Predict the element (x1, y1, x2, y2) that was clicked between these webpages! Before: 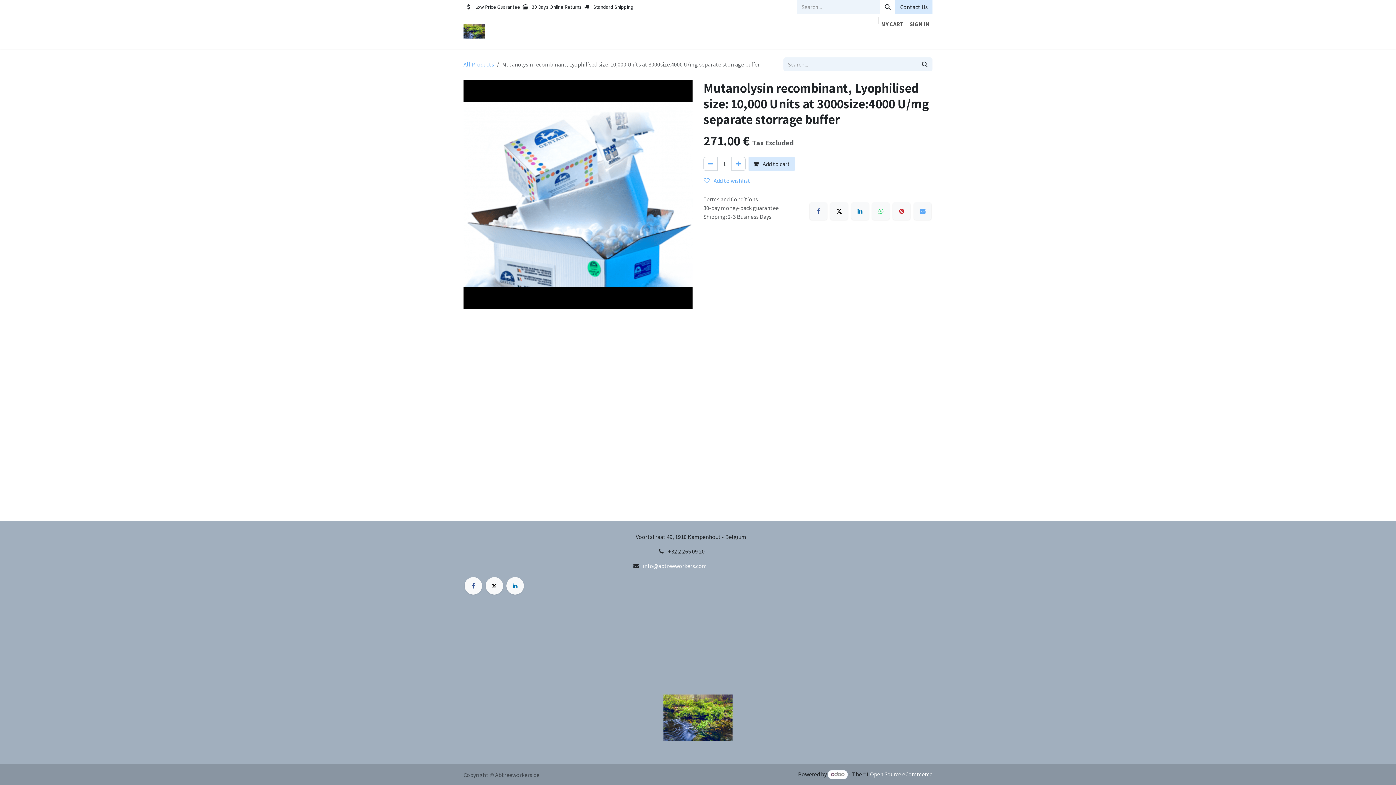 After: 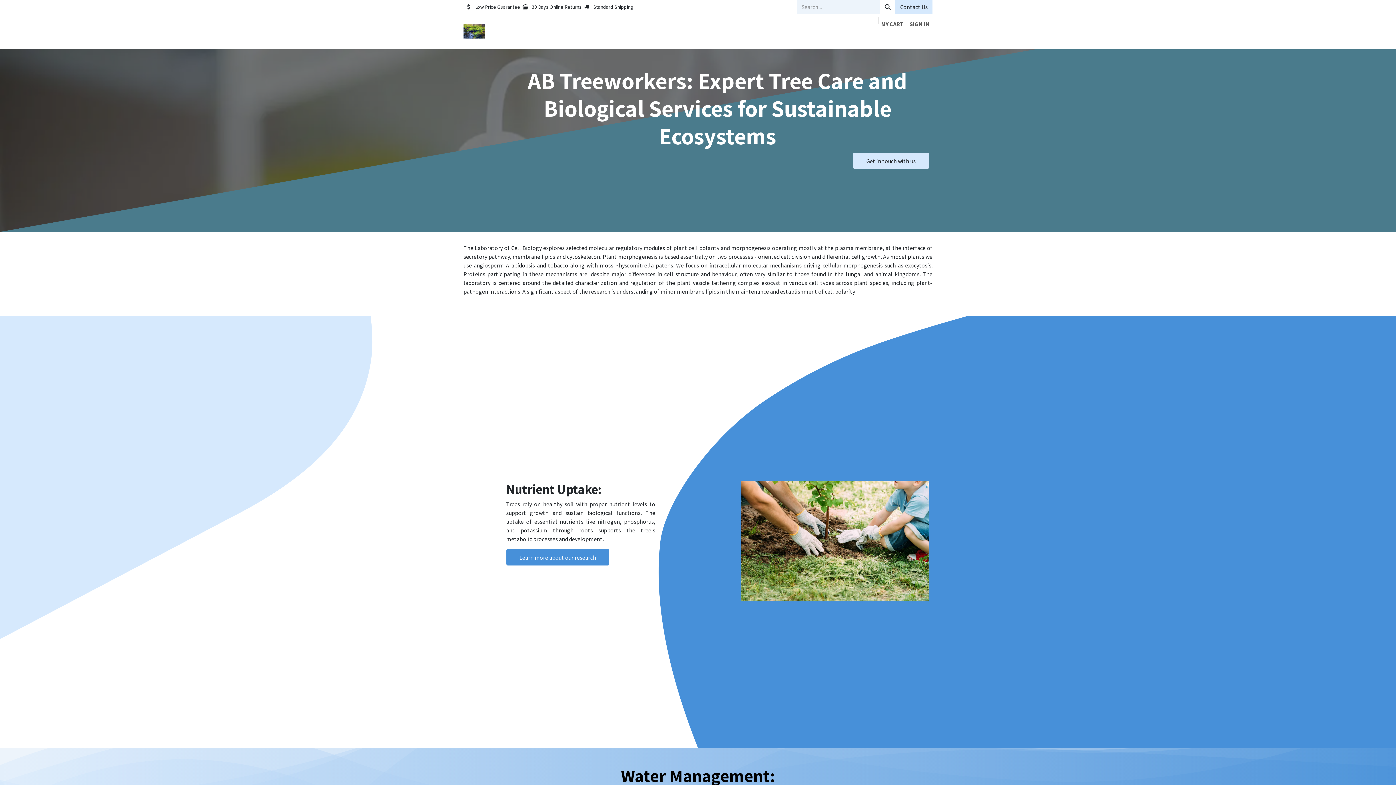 Action: label: Home bbox: (692, 31, 713, 45)